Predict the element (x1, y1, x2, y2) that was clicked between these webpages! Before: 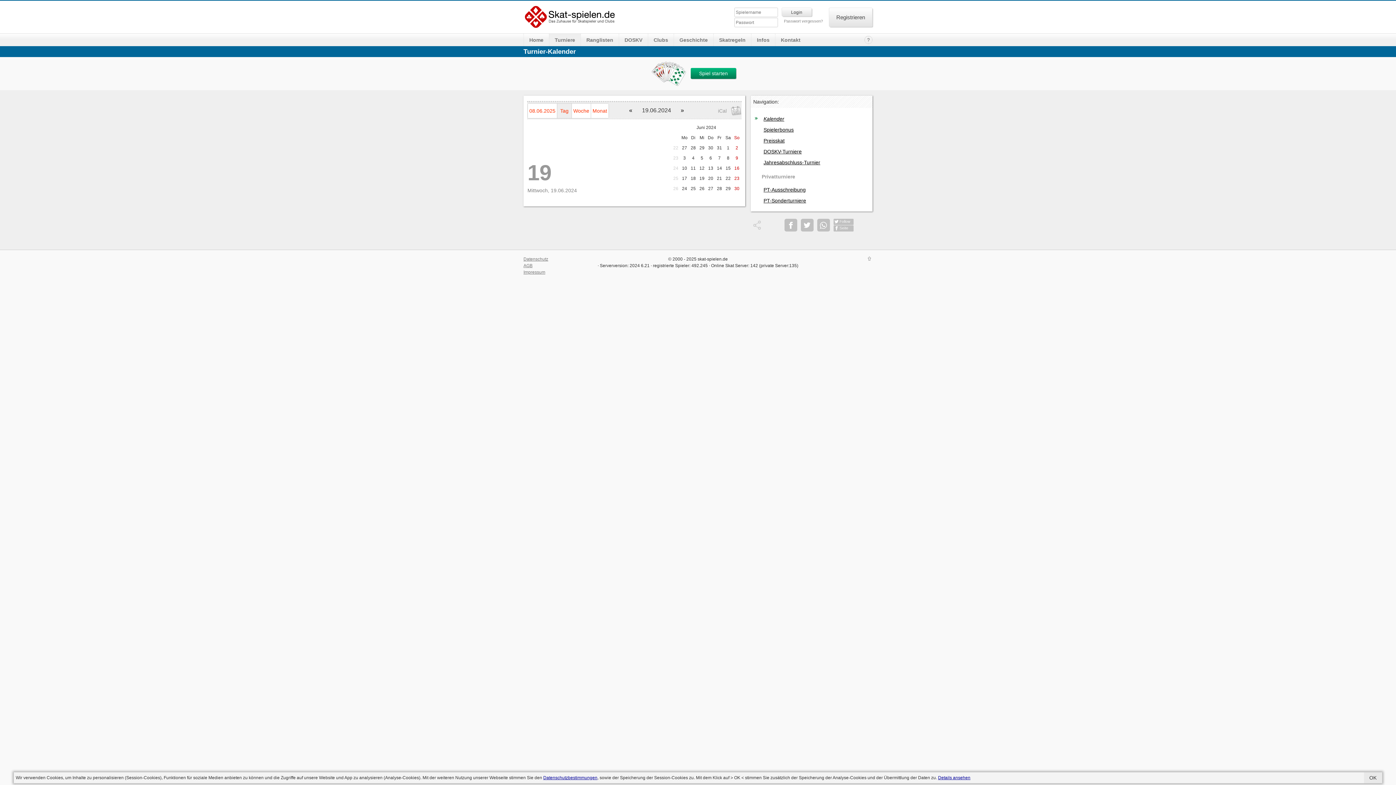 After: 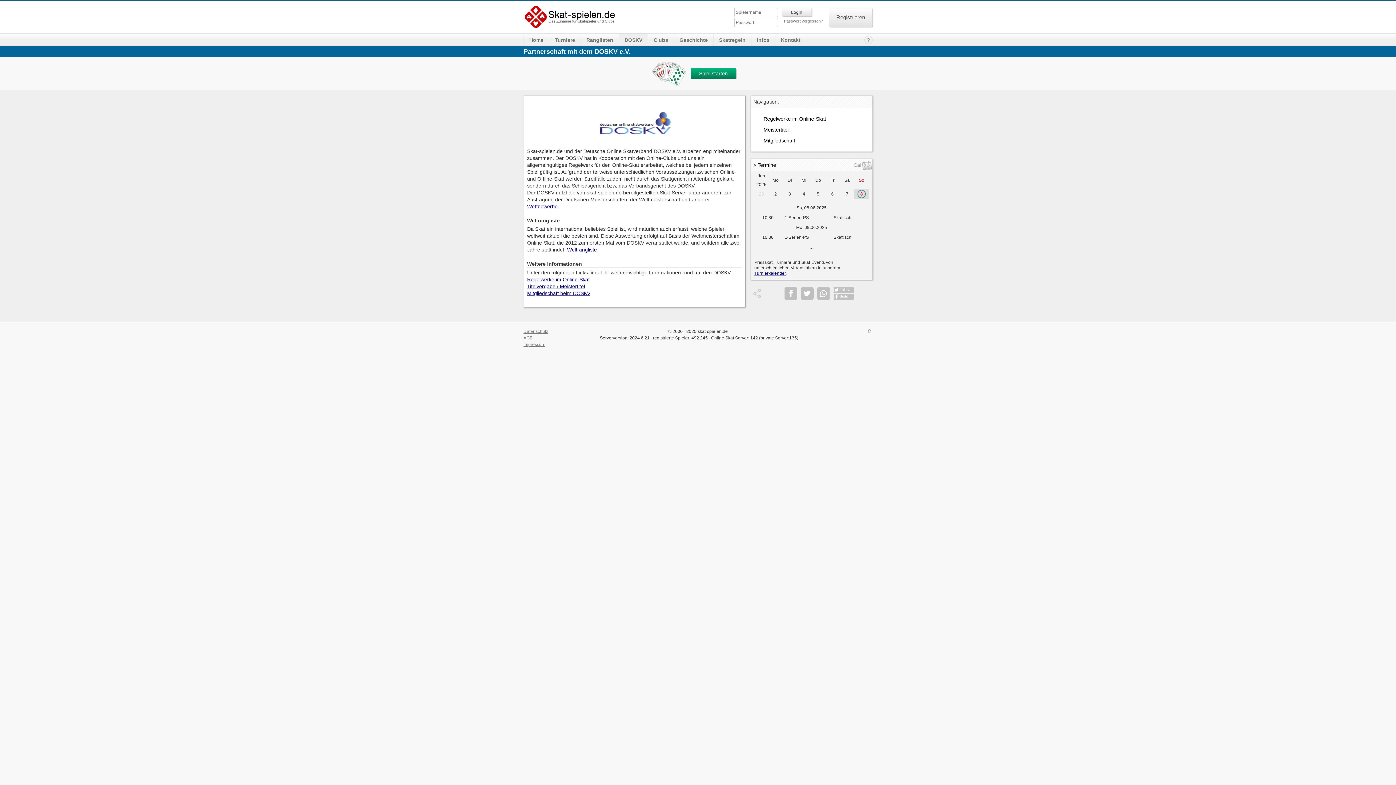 Action: bbox: (618, 33, 648, 46) label: DOSKV